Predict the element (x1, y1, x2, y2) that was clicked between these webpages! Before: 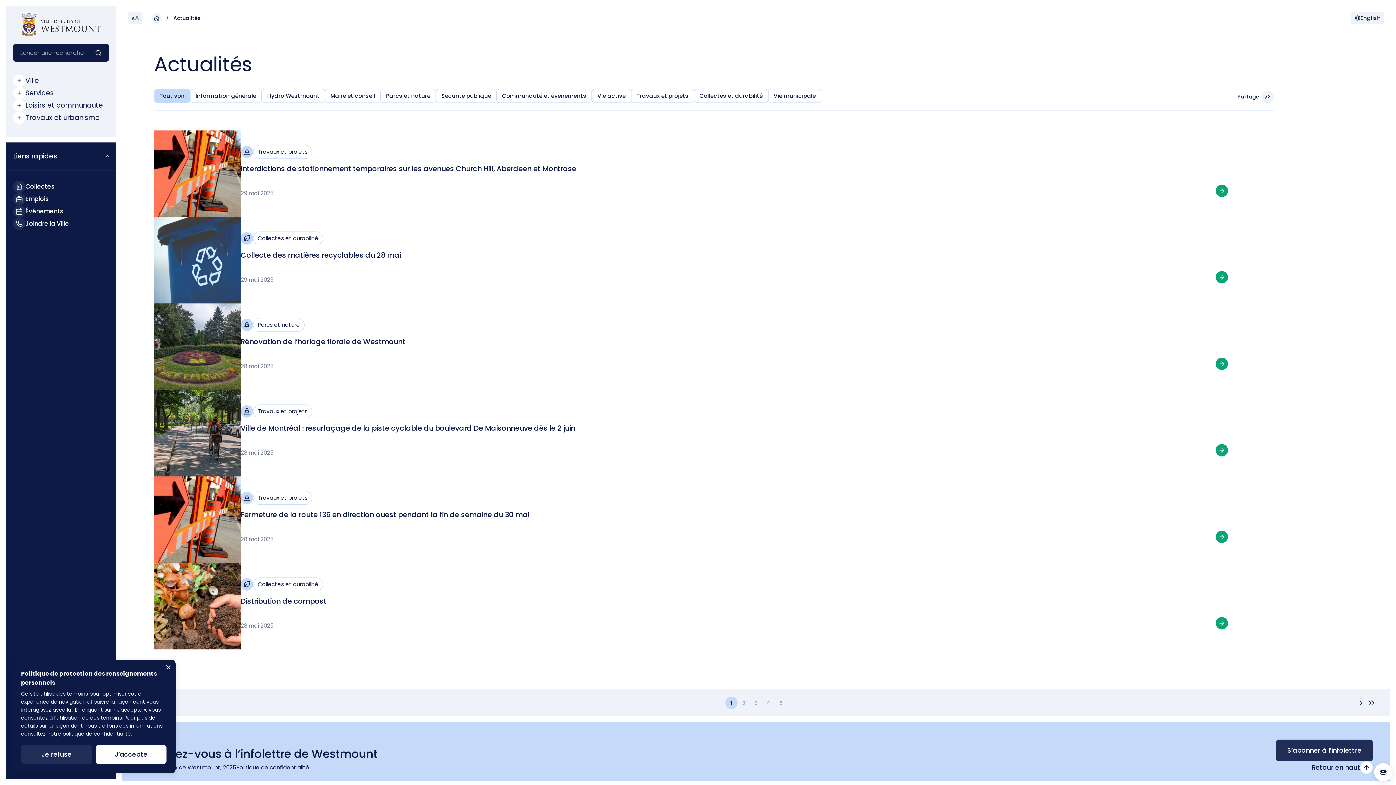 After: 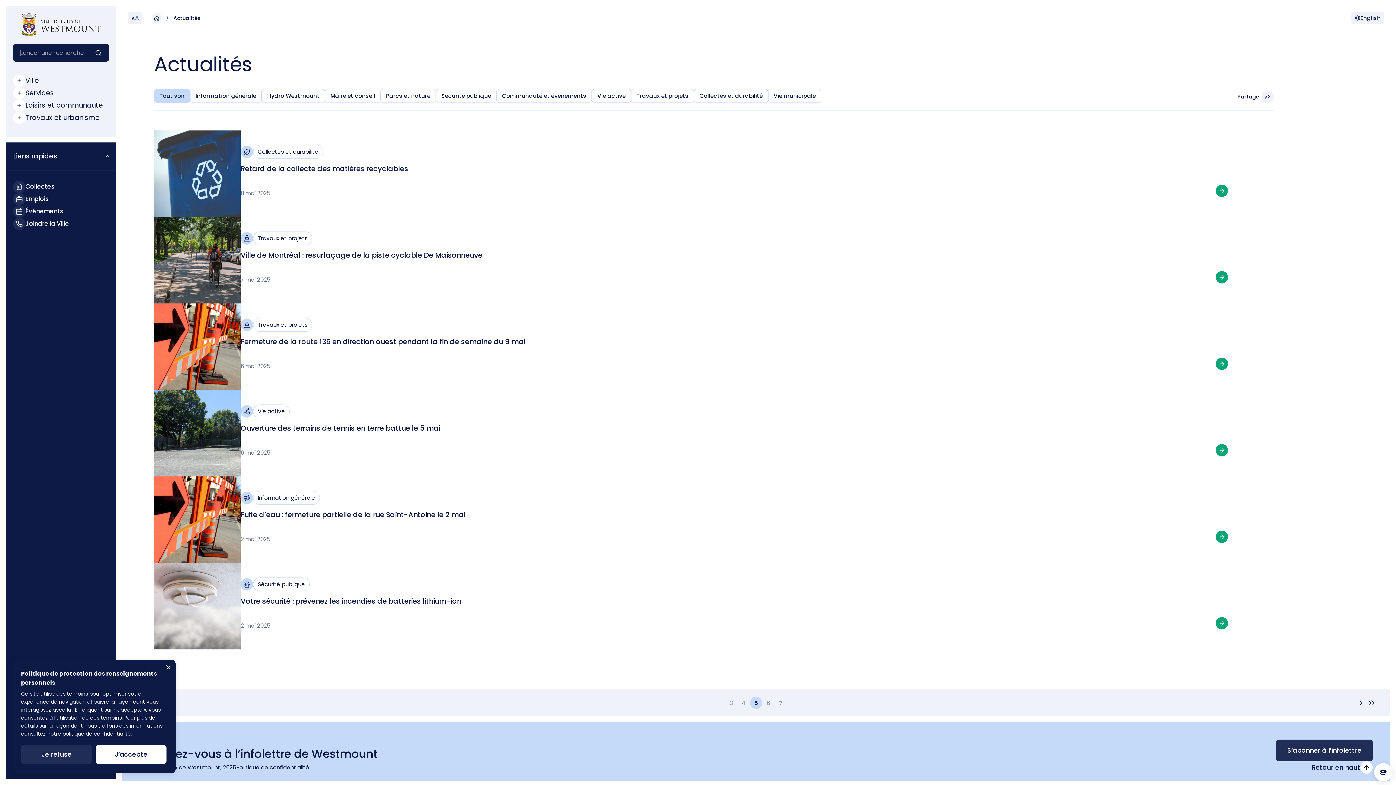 Action: label: 5 bbox: (774, 697, 787, 709)